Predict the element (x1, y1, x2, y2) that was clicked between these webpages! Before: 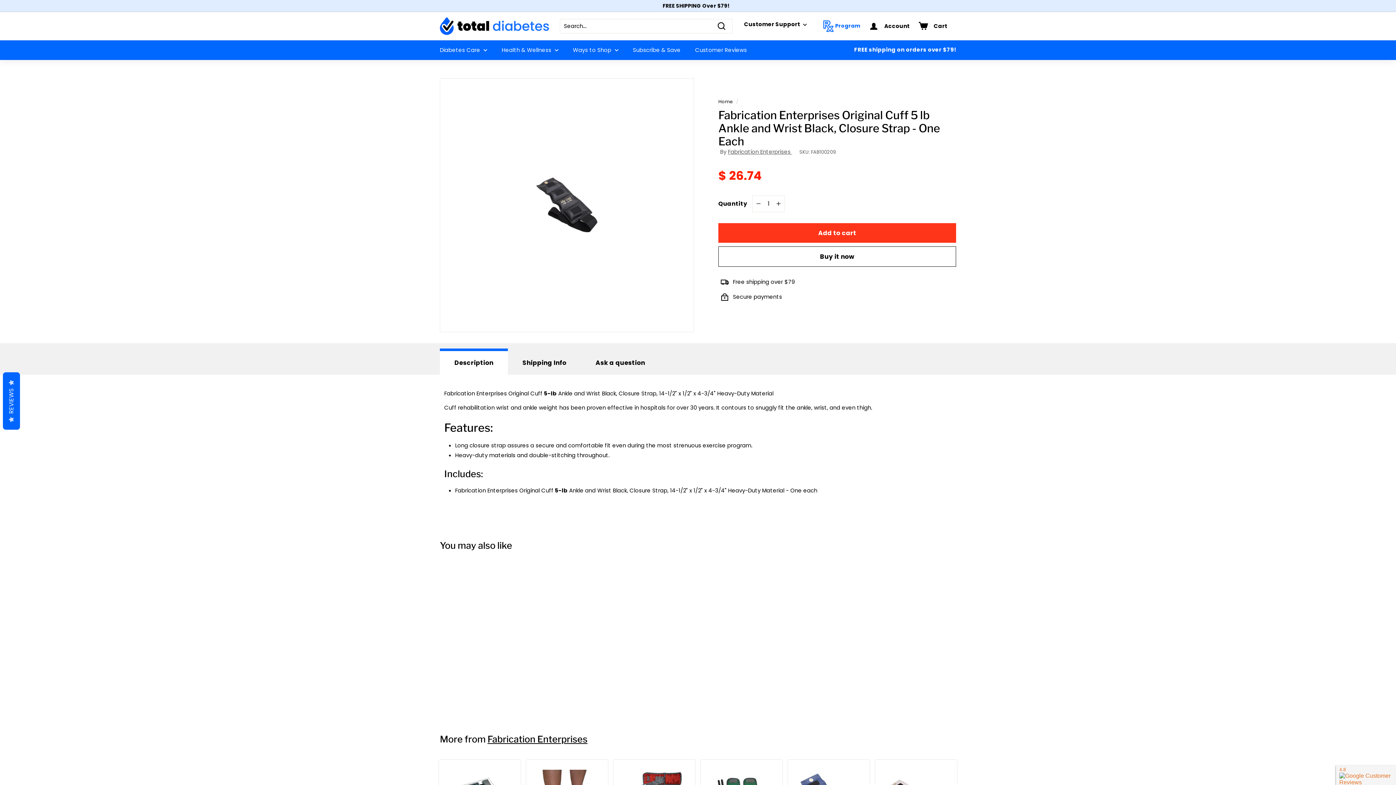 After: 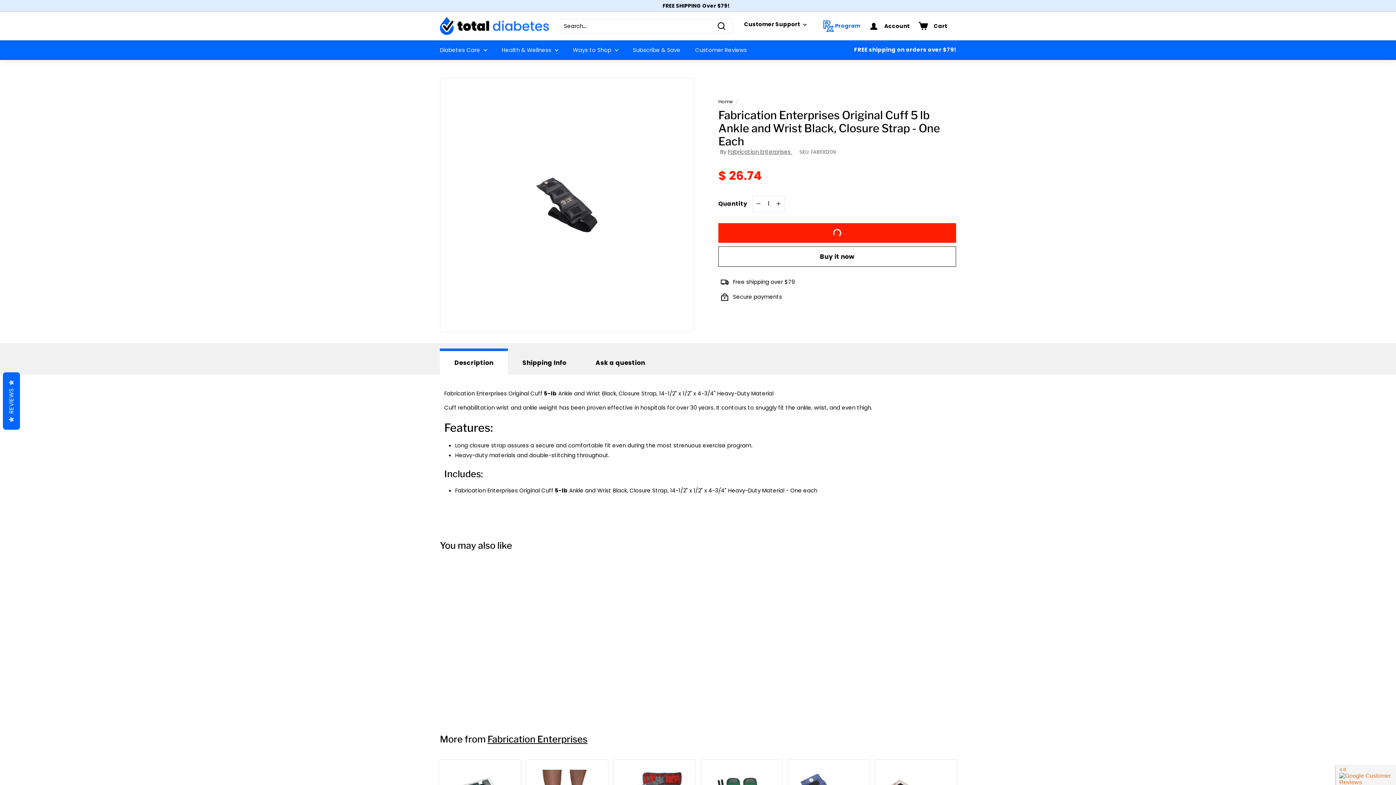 Action: bbox: (718, 223, 956, 242) label: Add to cart